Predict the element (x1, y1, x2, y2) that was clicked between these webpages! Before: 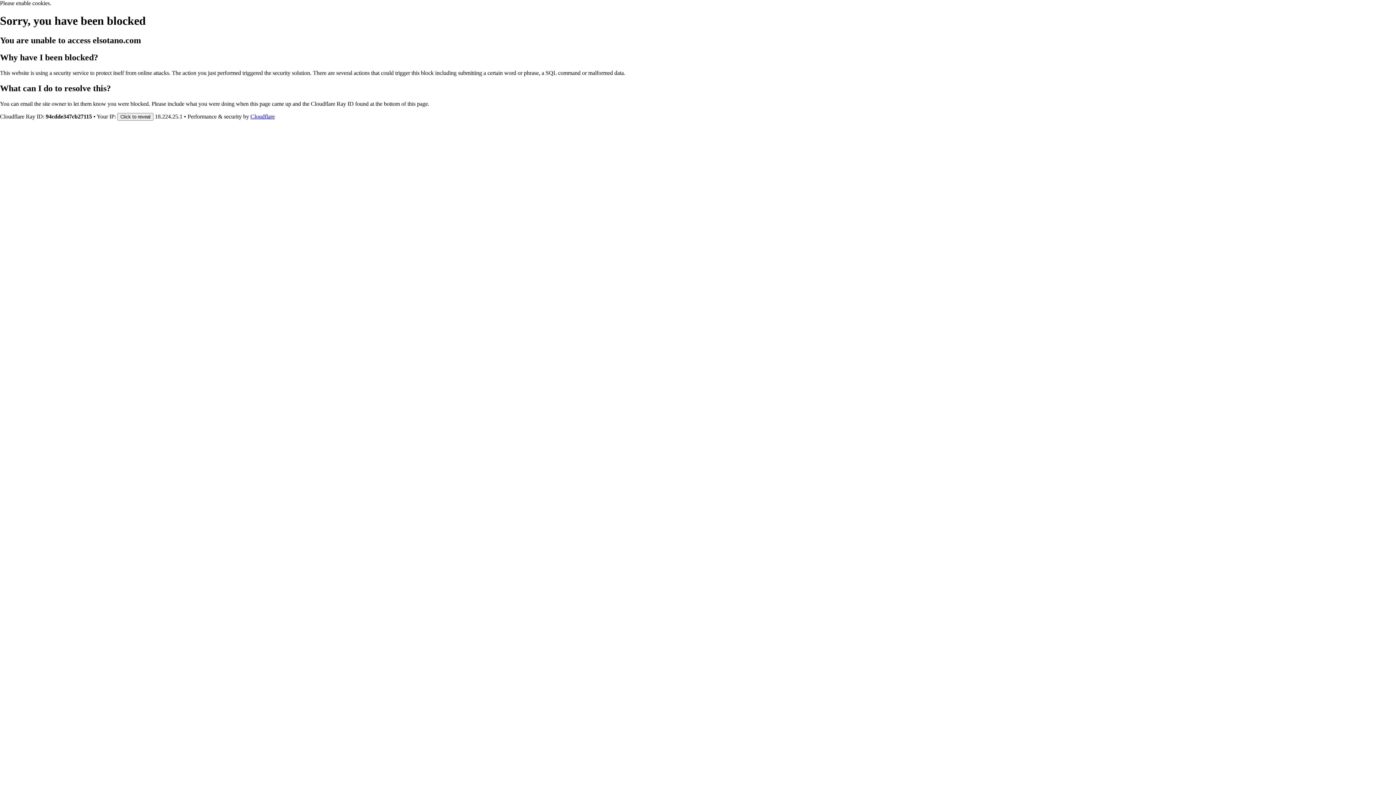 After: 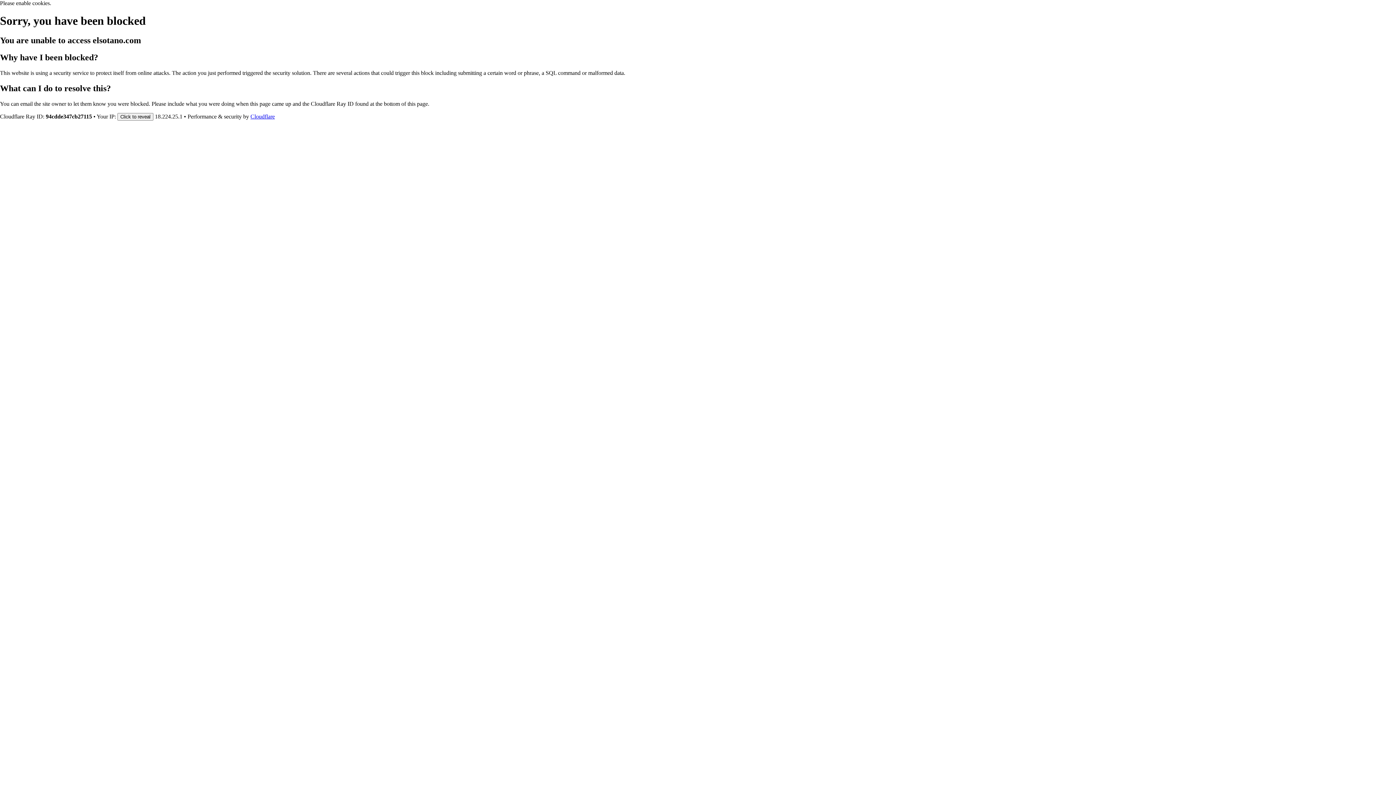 Action: bbox: (250, 113, 274, 119) label: Cloudflare